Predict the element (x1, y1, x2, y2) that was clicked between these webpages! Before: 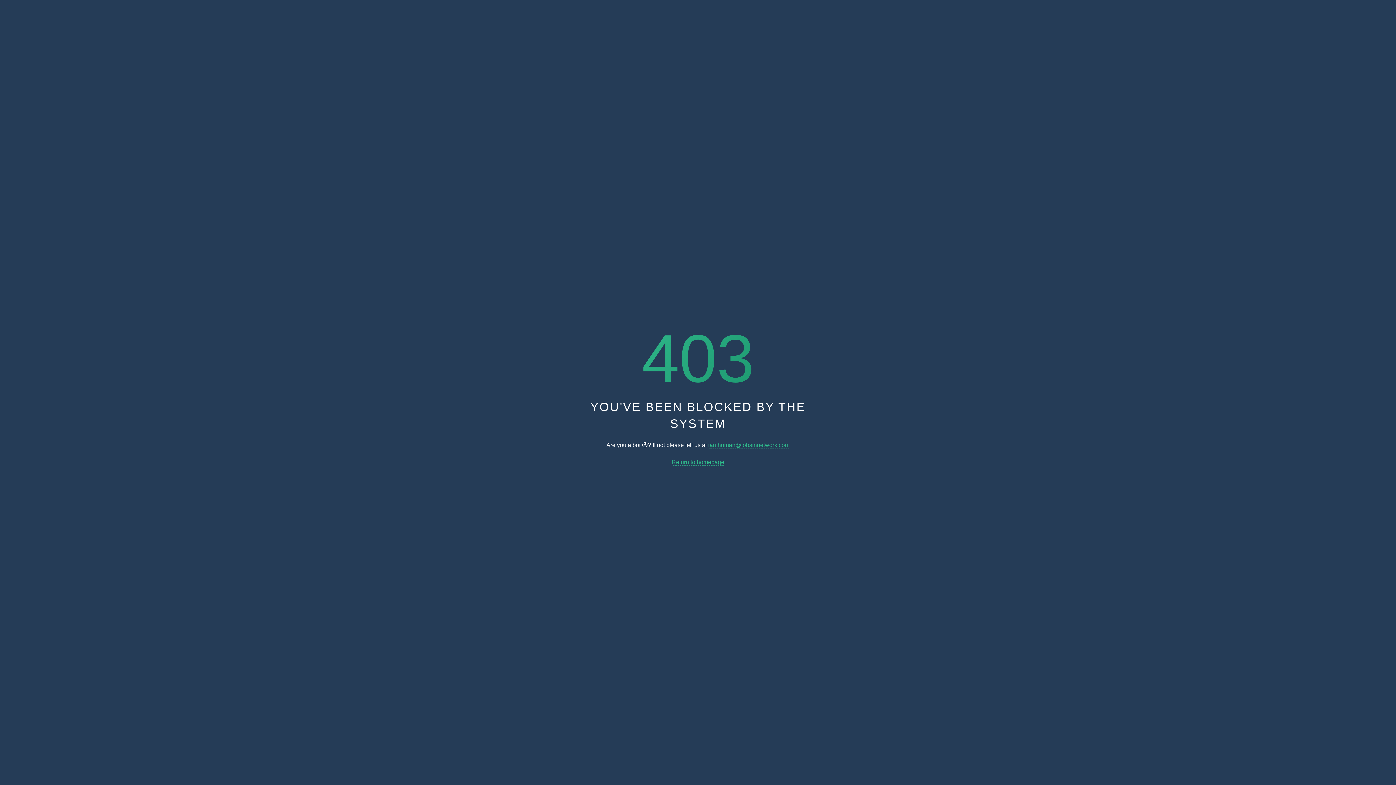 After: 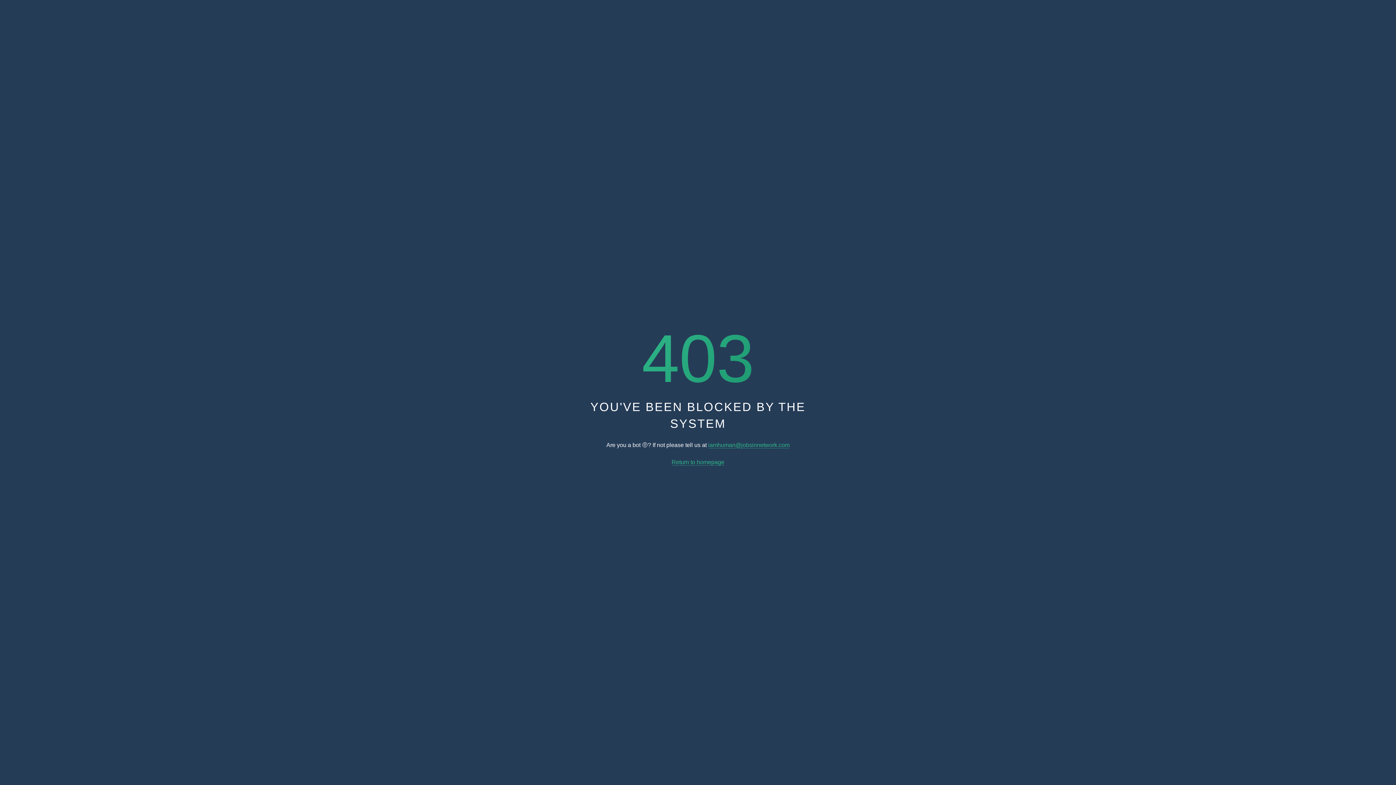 Action: label: iamhuman@jobsinnetwork.com bbox: (708, 442, 789, 448)